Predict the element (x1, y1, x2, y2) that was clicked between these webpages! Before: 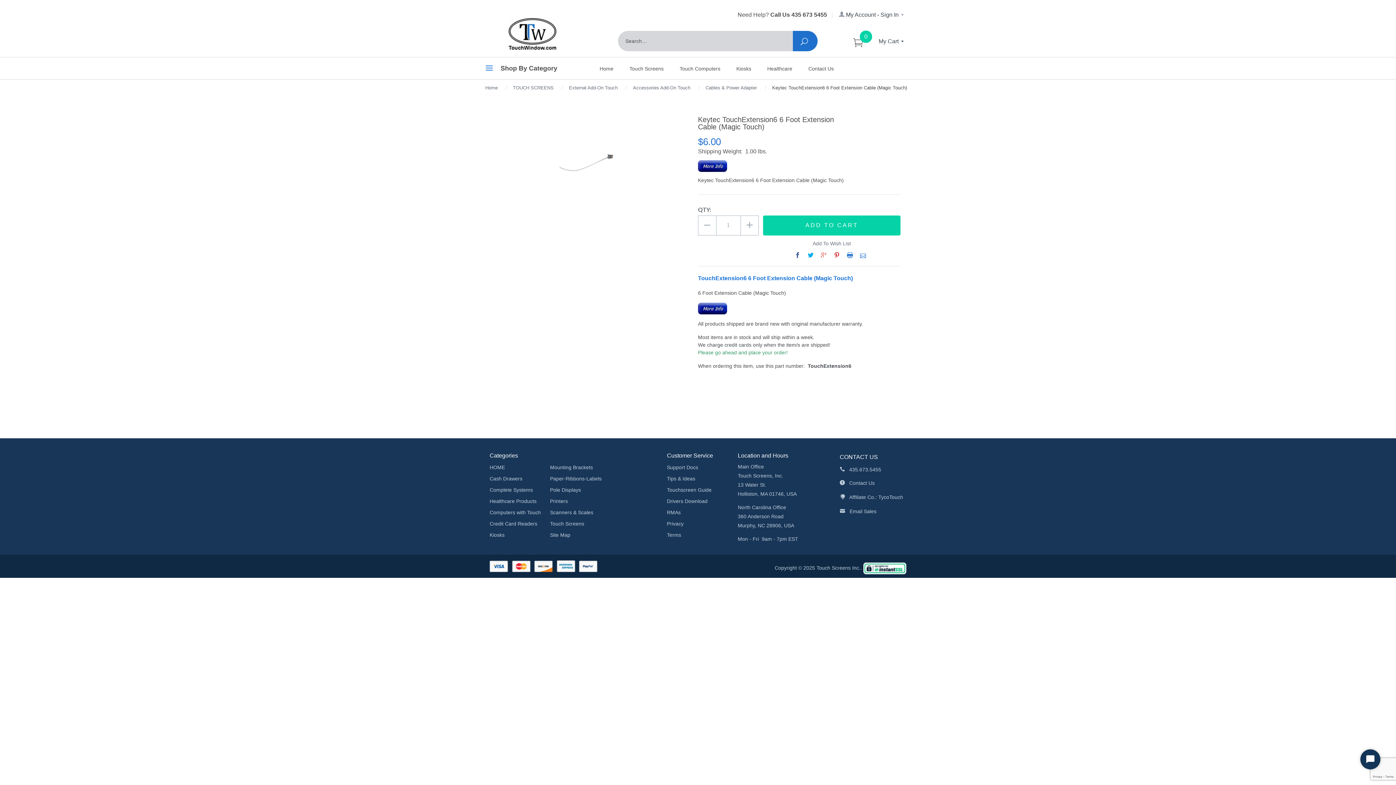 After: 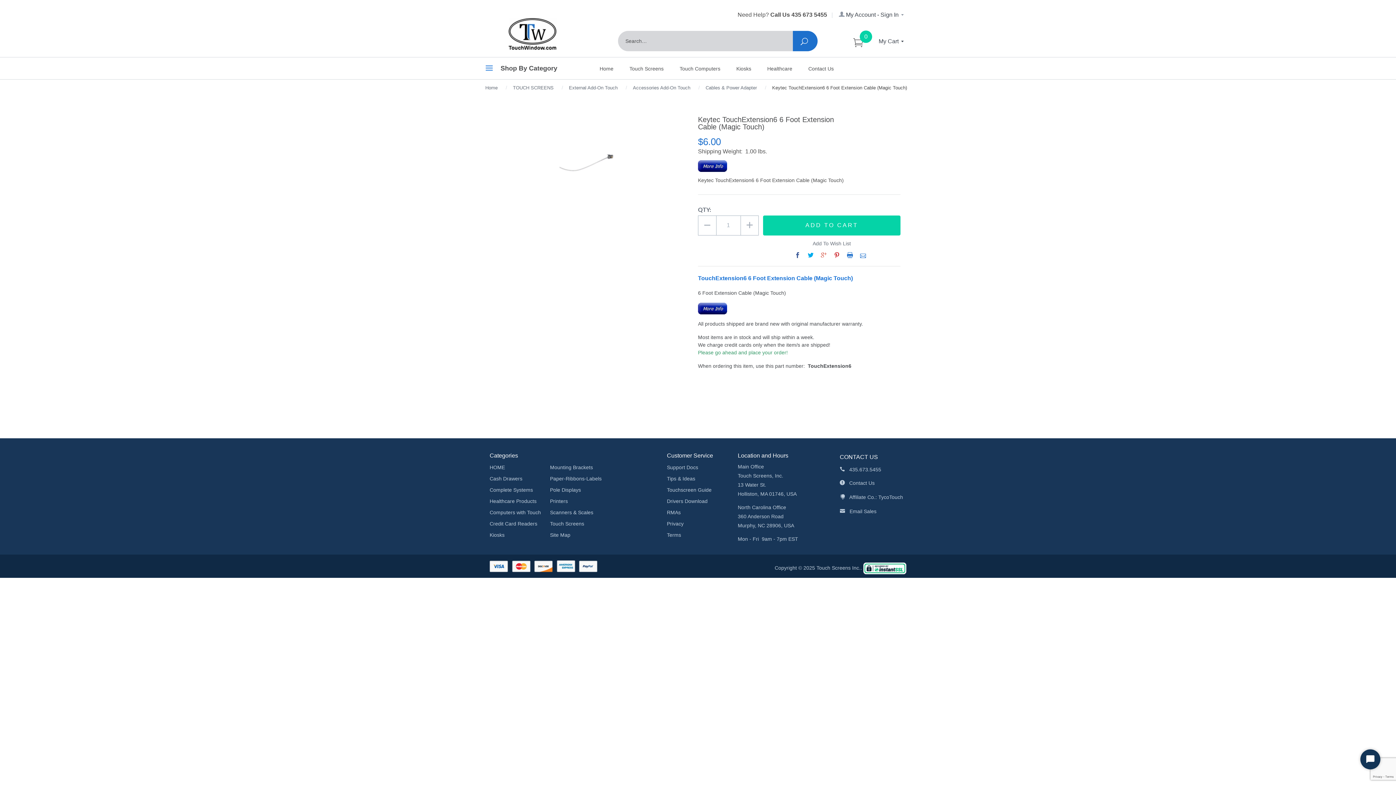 Action: label:  Shop By Category bbox: (485, 57, 557, 79)